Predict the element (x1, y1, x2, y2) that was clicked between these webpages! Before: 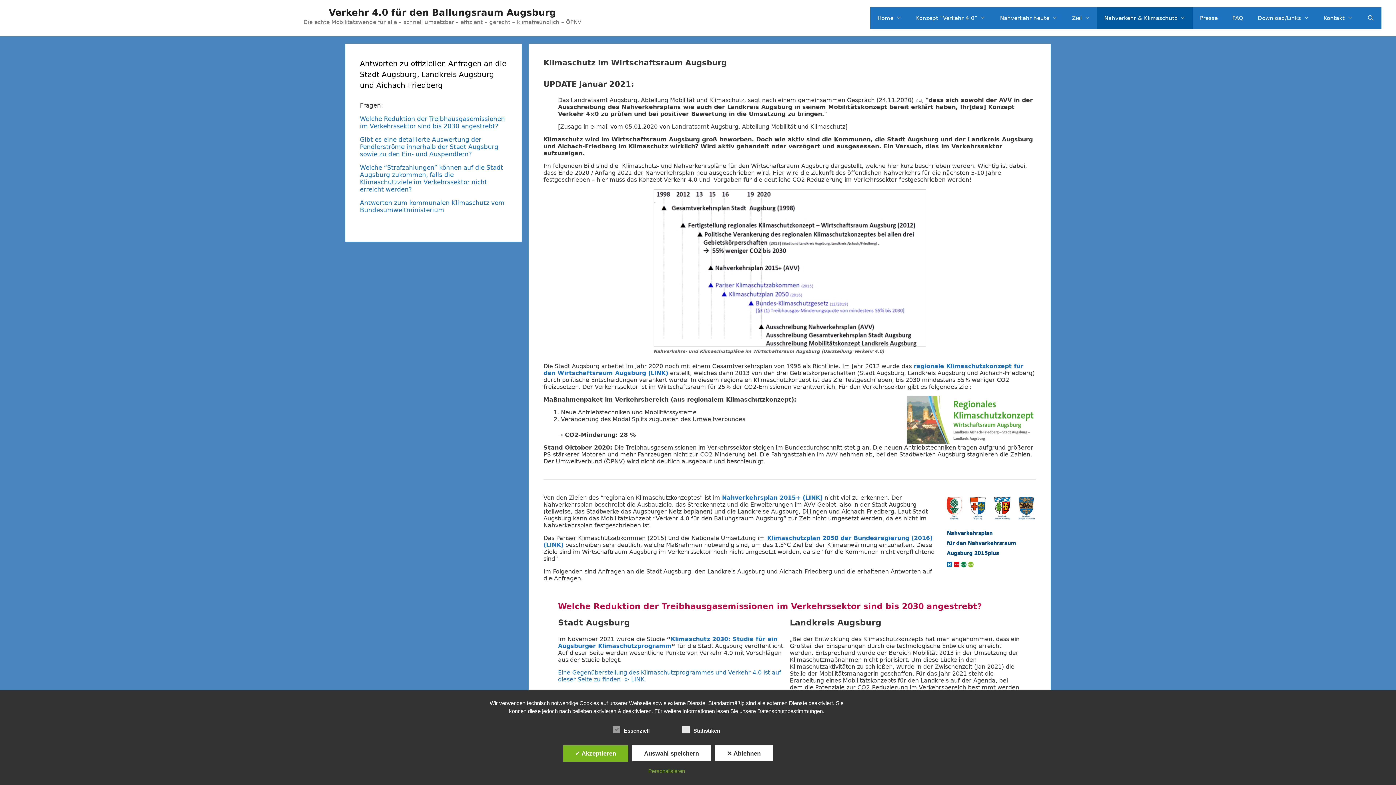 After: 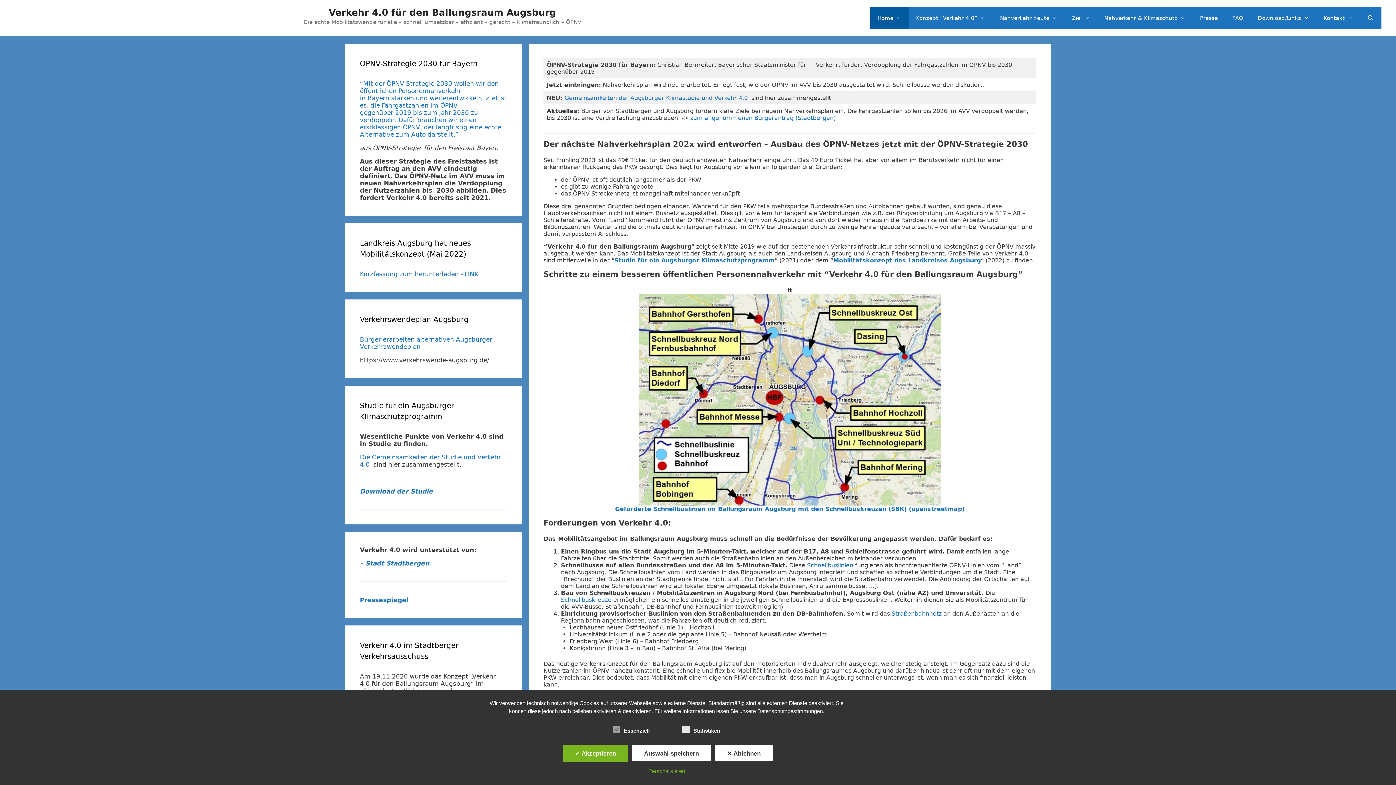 Action: bbox: (870, 7, 908, 29) label: Home